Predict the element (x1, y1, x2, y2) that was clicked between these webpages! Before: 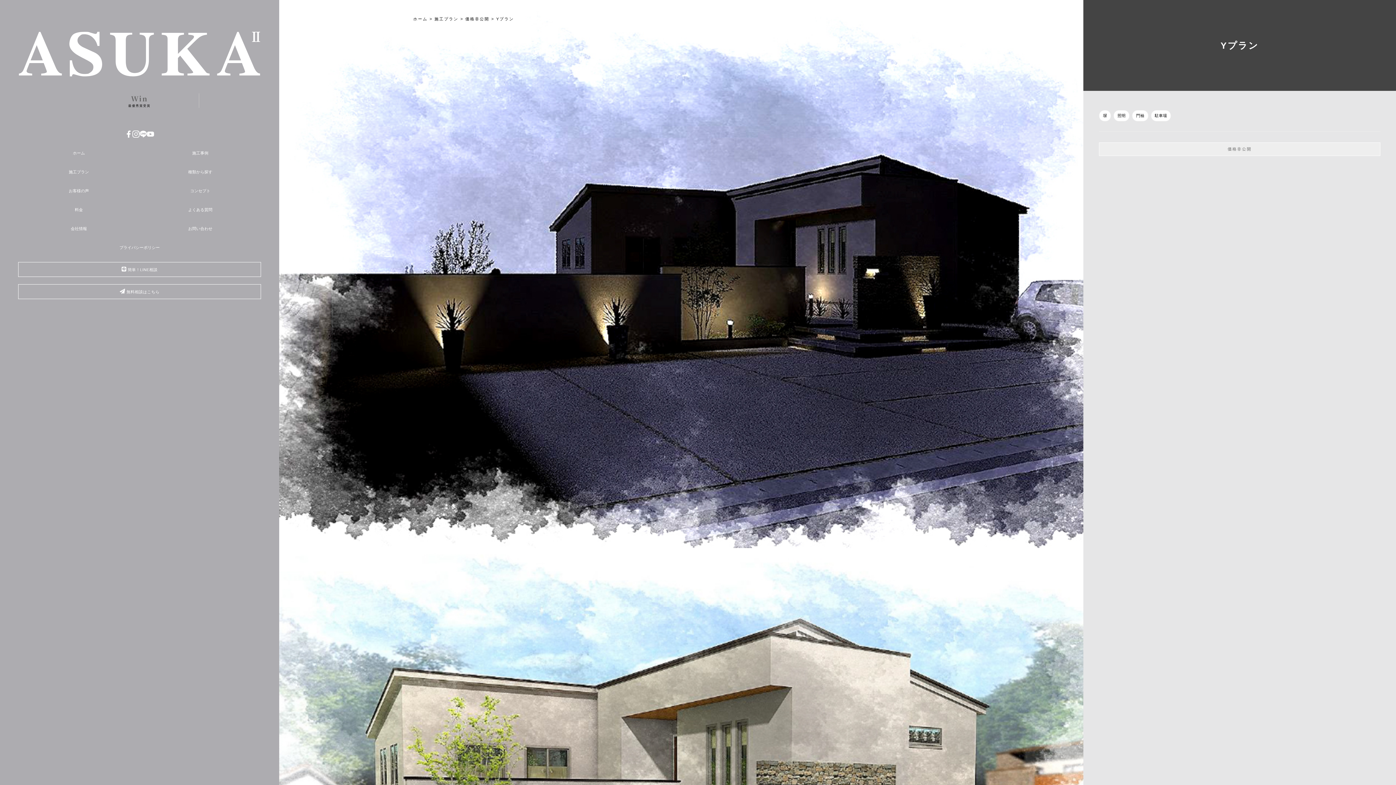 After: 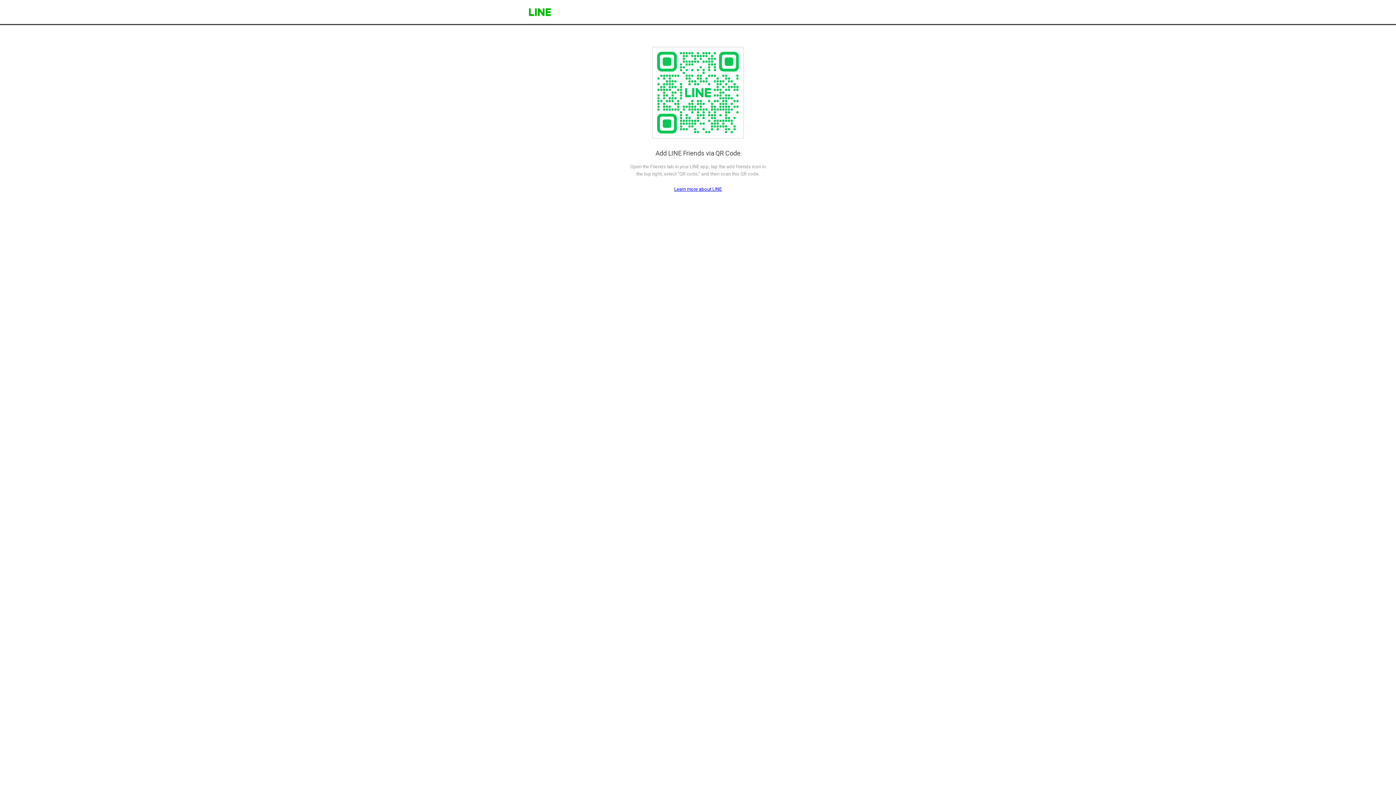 Action: label:  簡単！LINE相談 bbox: (18, 262, 261, 277)